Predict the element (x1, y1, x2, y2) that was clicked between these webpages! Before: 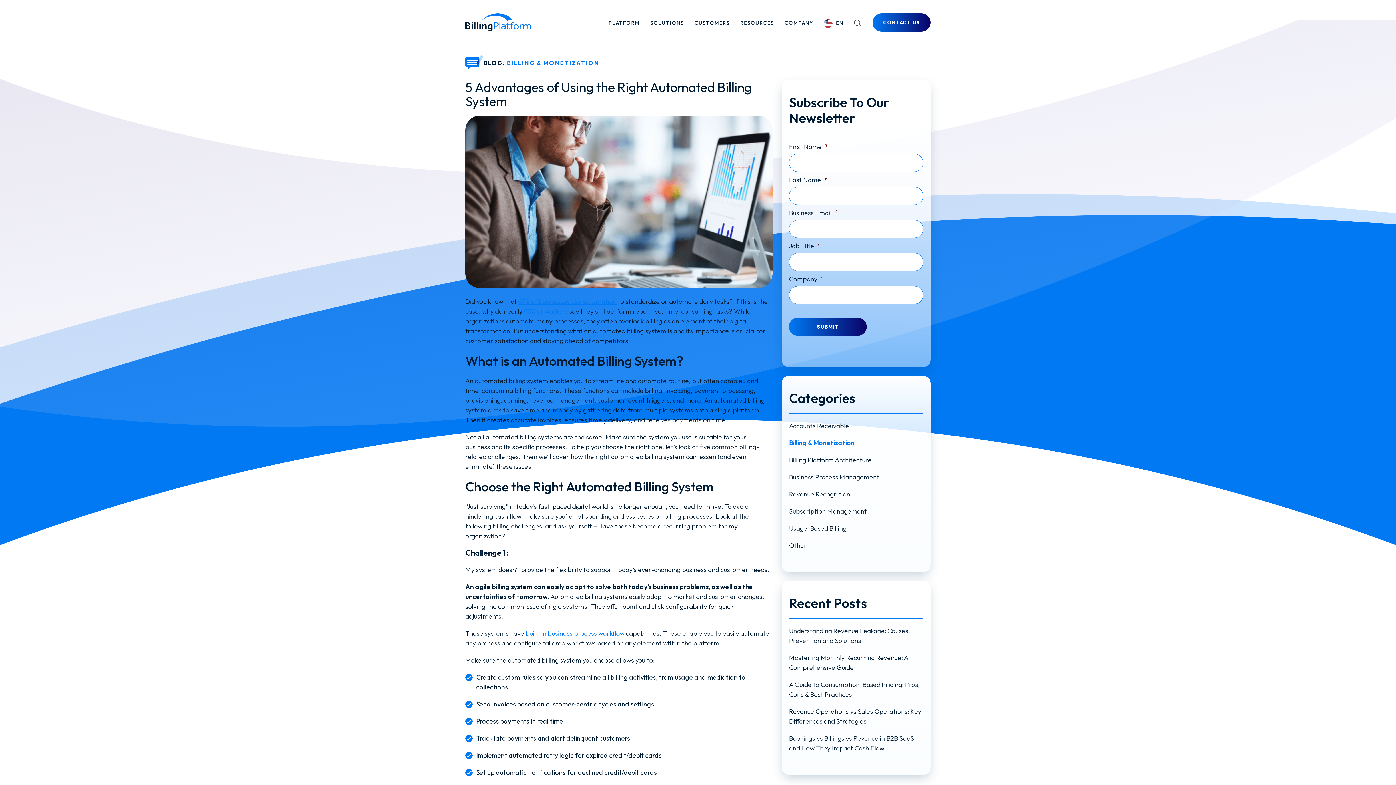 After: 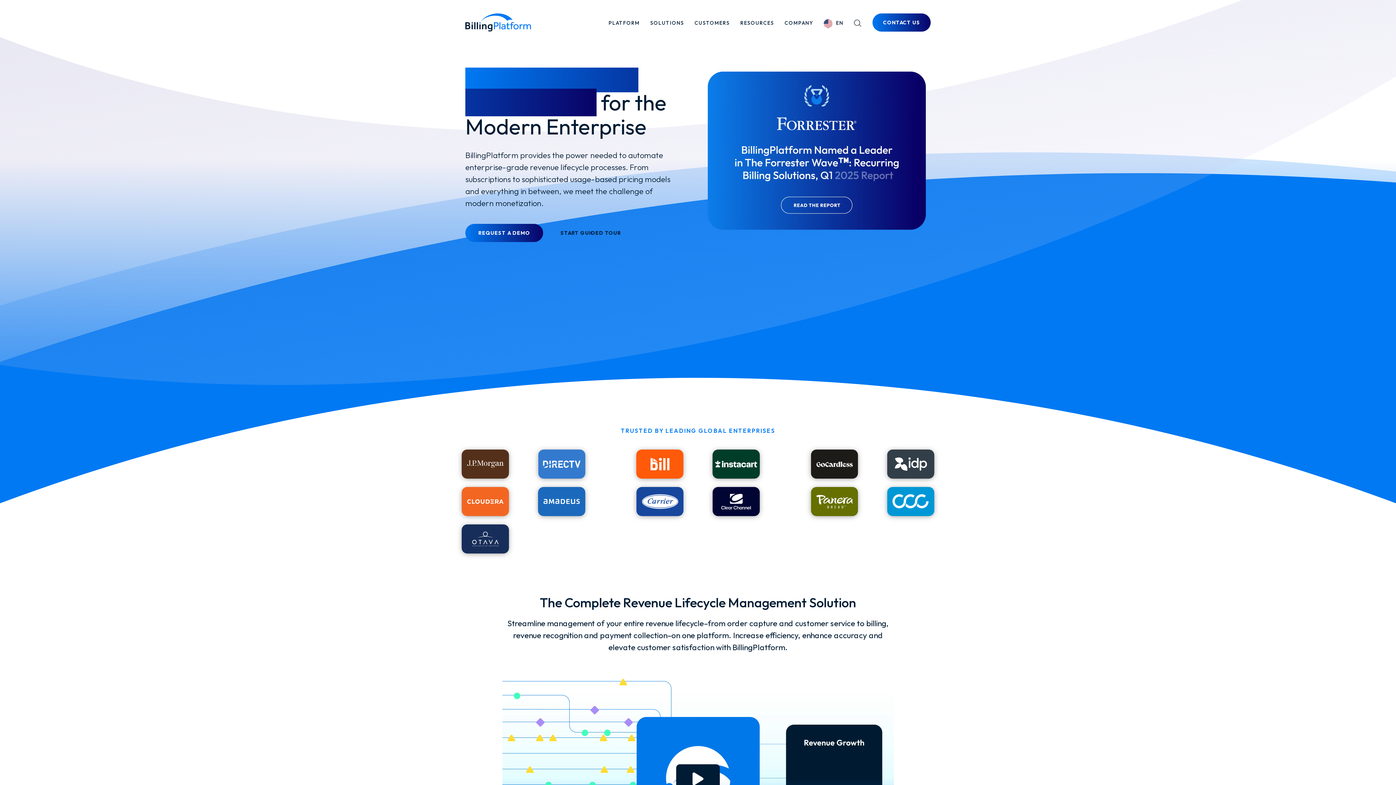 Action: bbox: (465, 13, 531, 32) label: Homepage